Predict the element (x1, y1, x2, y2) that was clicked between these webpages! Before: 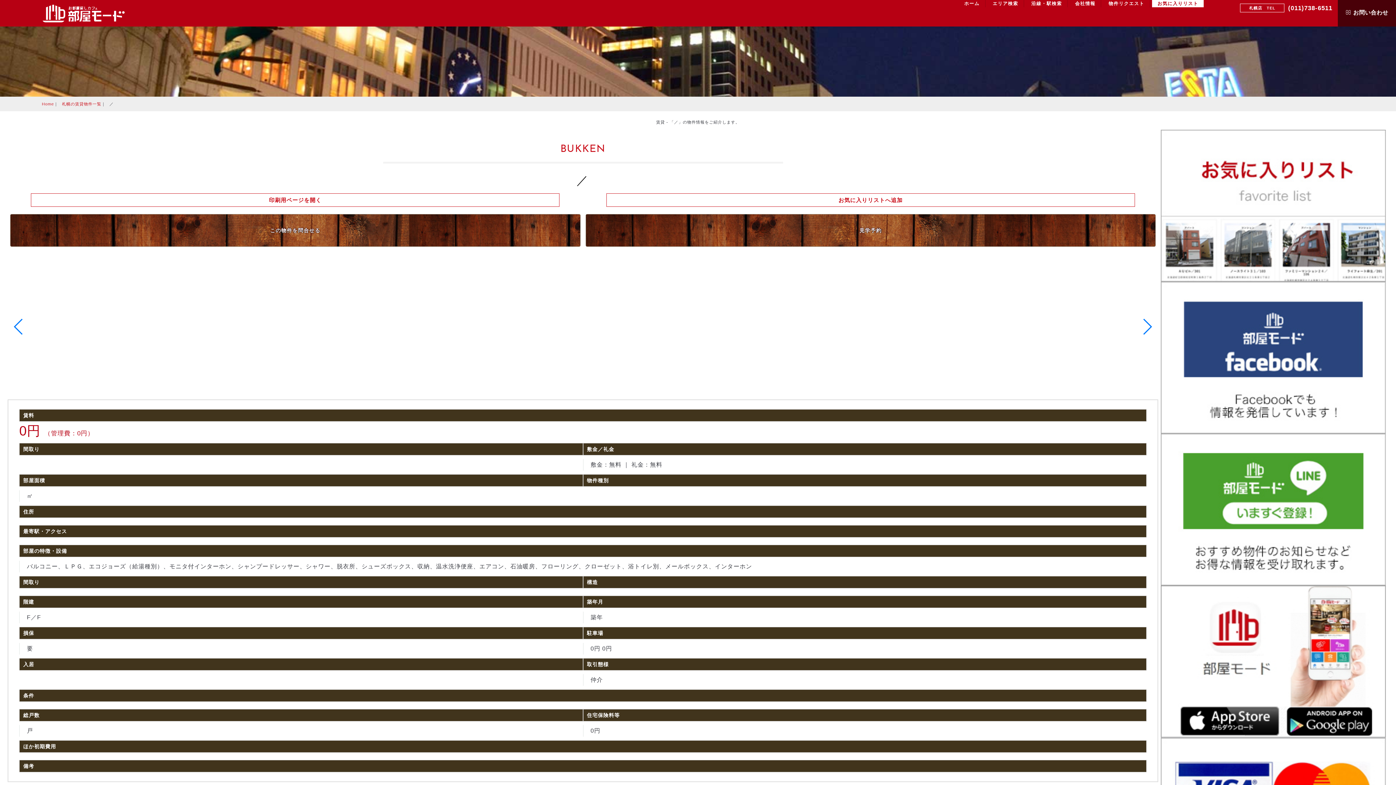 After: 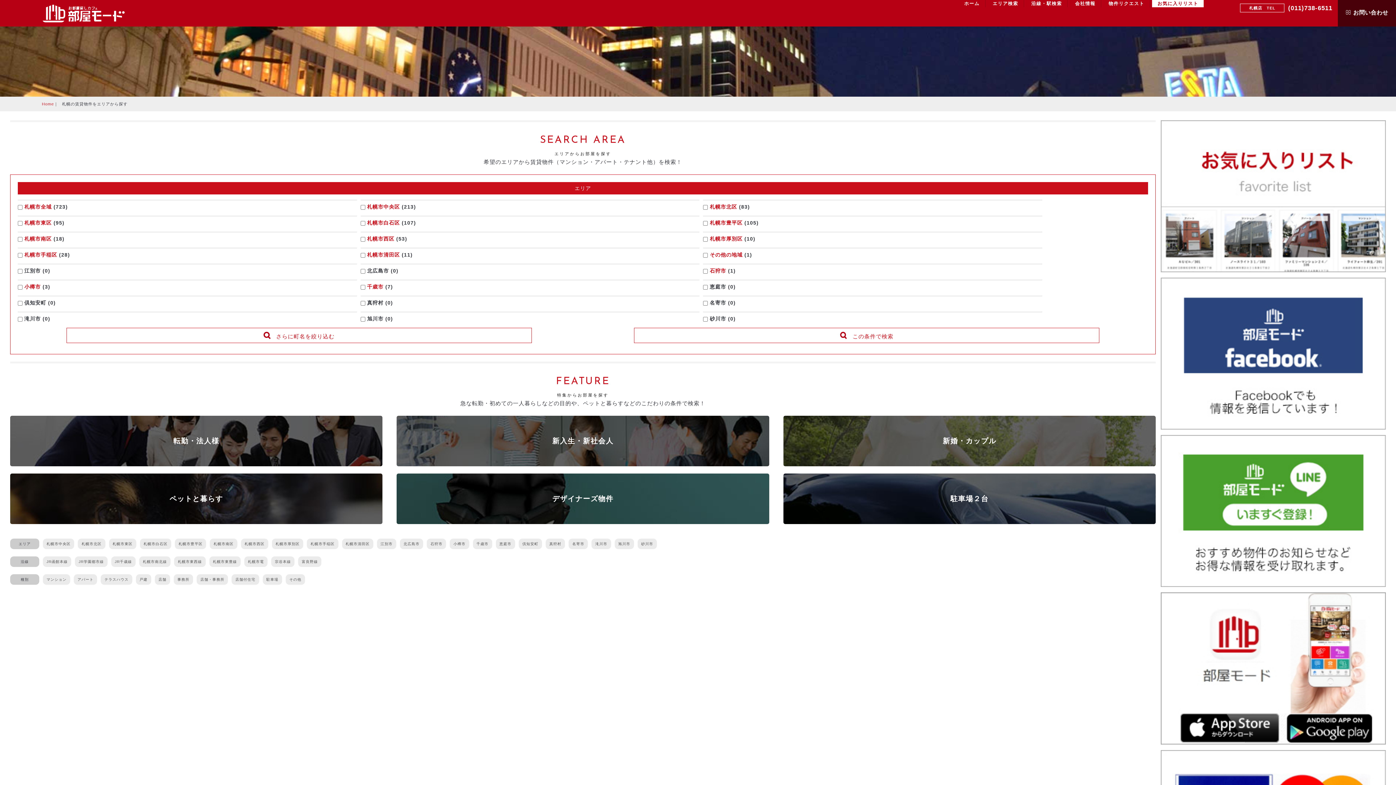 Action: bbox: (987, 0, 1024, 7) label: エリア検索